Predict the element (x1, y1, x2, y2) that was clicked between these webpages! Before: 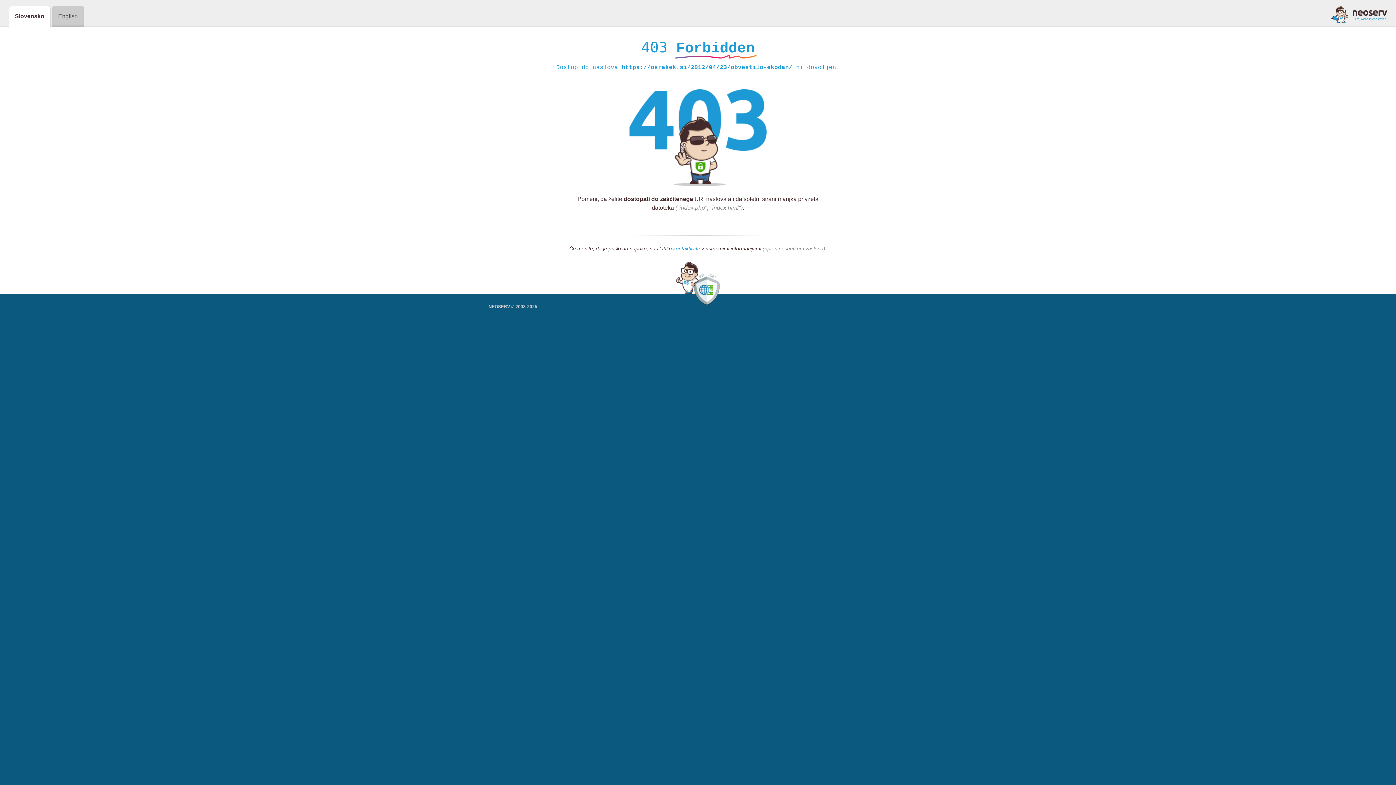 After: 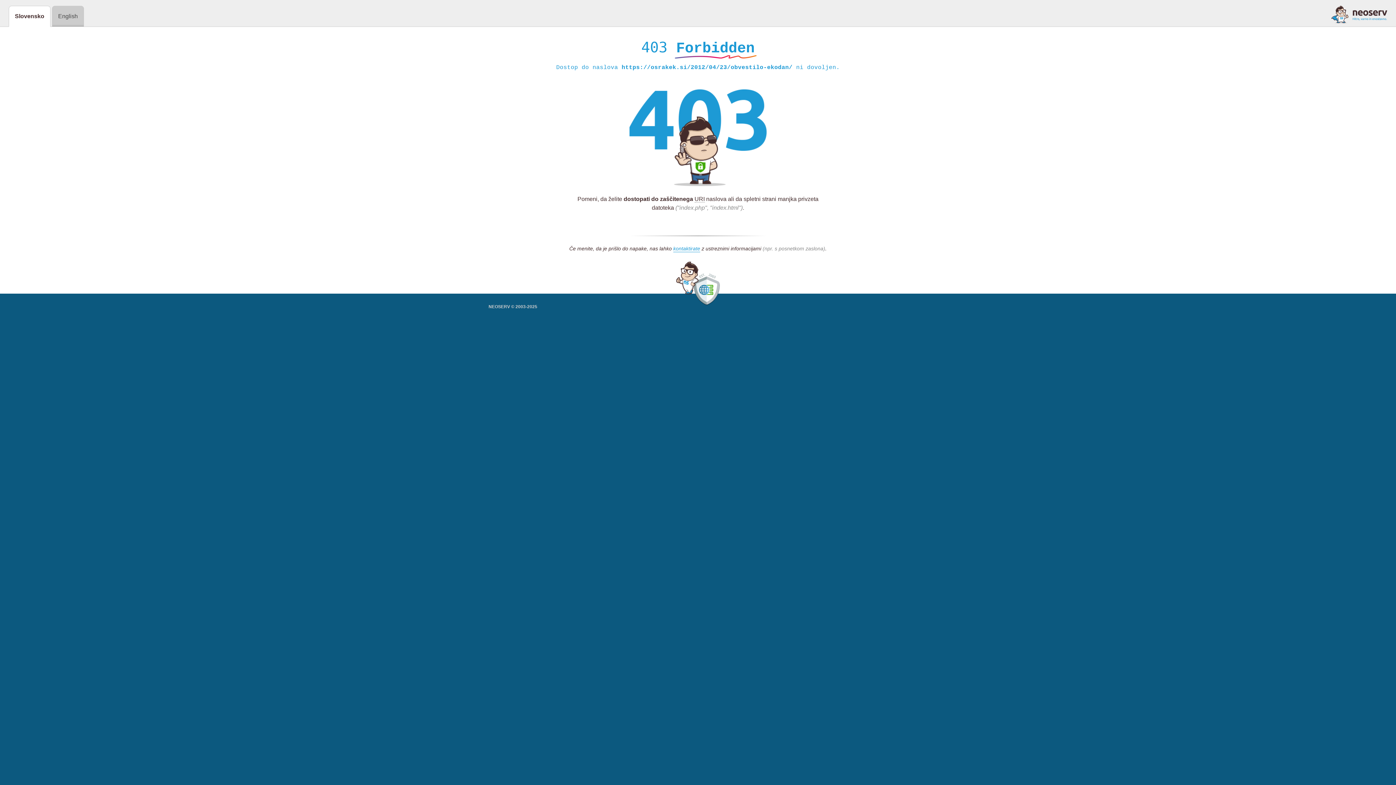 Action: bbox: (1331, 5, 1387, 23)